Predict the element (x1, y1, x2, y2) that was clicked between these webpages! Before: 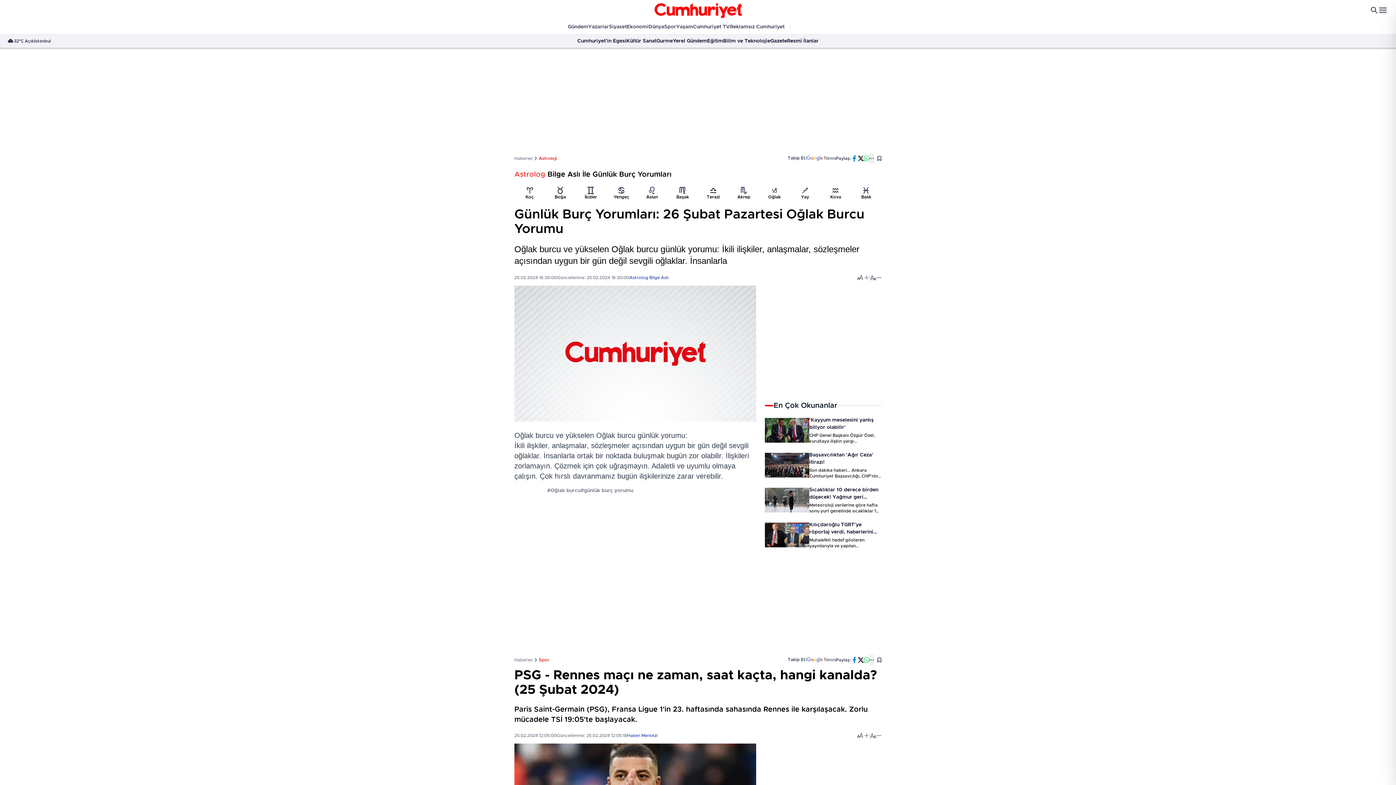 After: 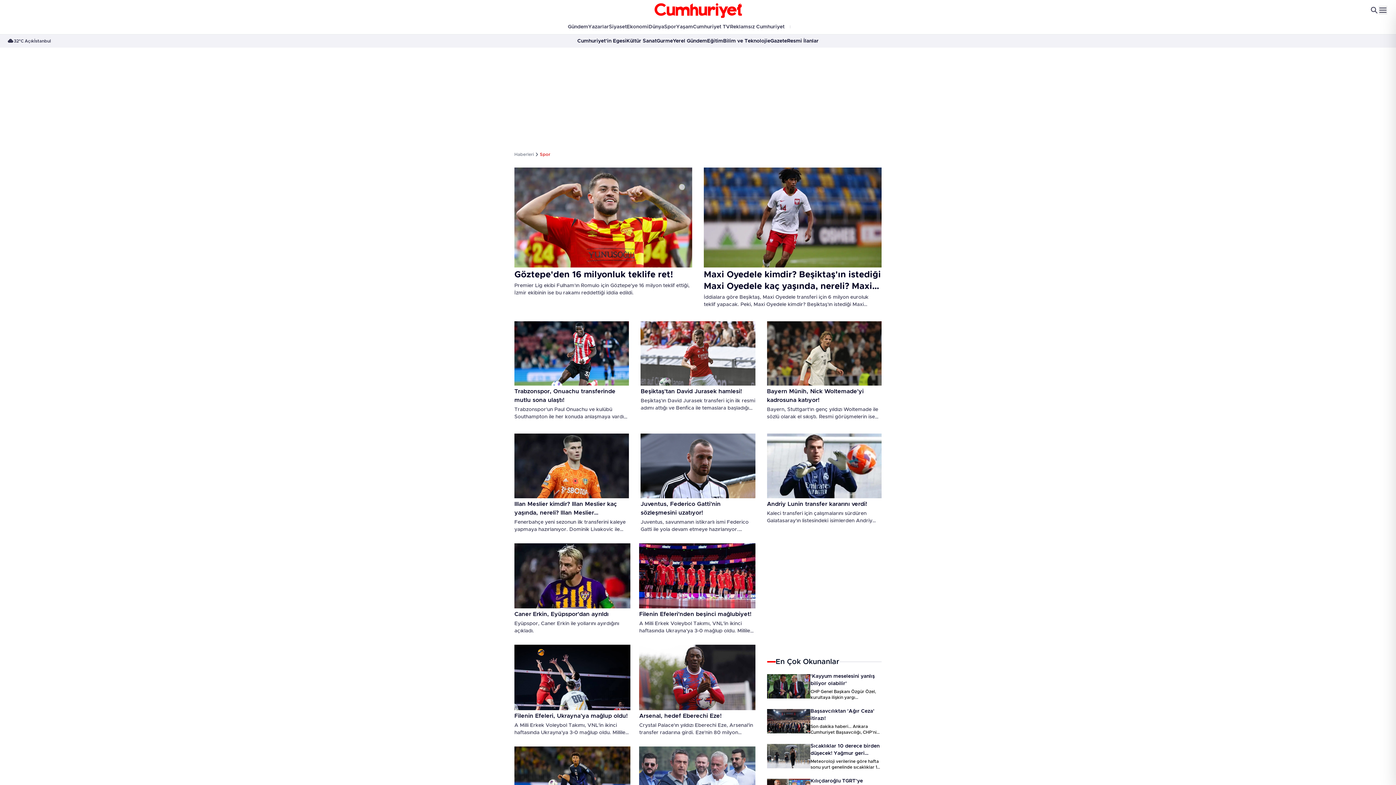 Action: bbox: (538, 657, 549, 663) label: Spor